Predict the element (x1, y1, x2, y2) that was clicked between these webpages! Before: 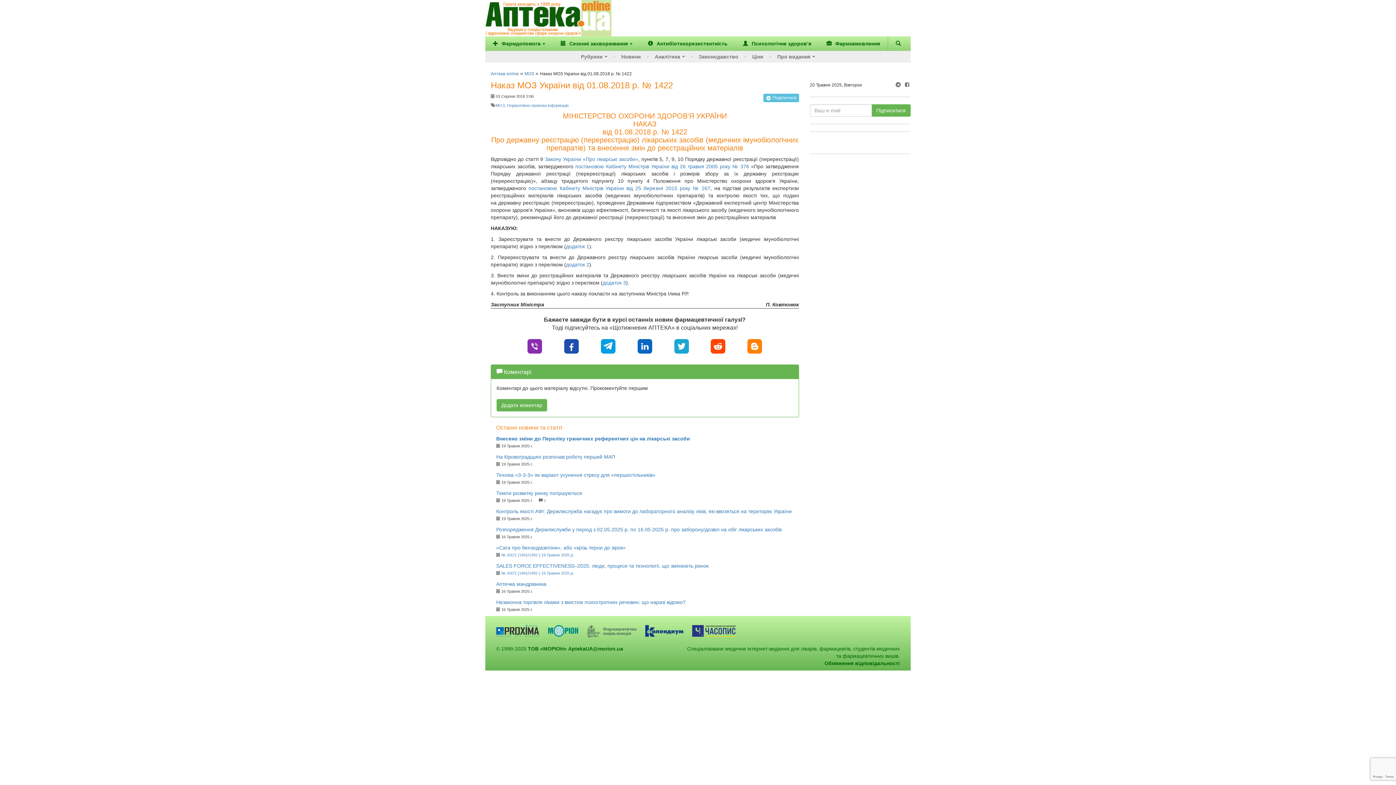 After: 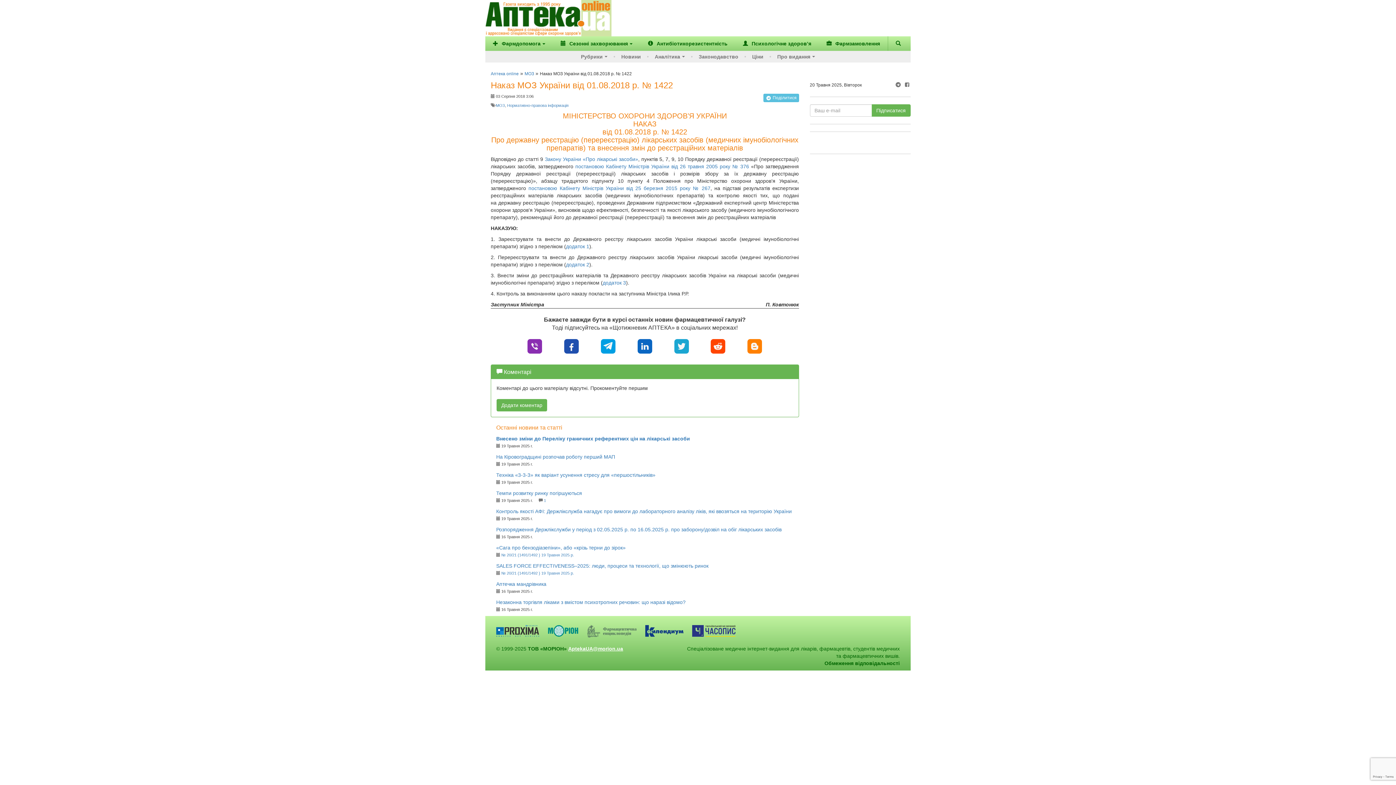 Action: bbox: (568, 646, 623, 652) label: AptekaUA@morion.ua